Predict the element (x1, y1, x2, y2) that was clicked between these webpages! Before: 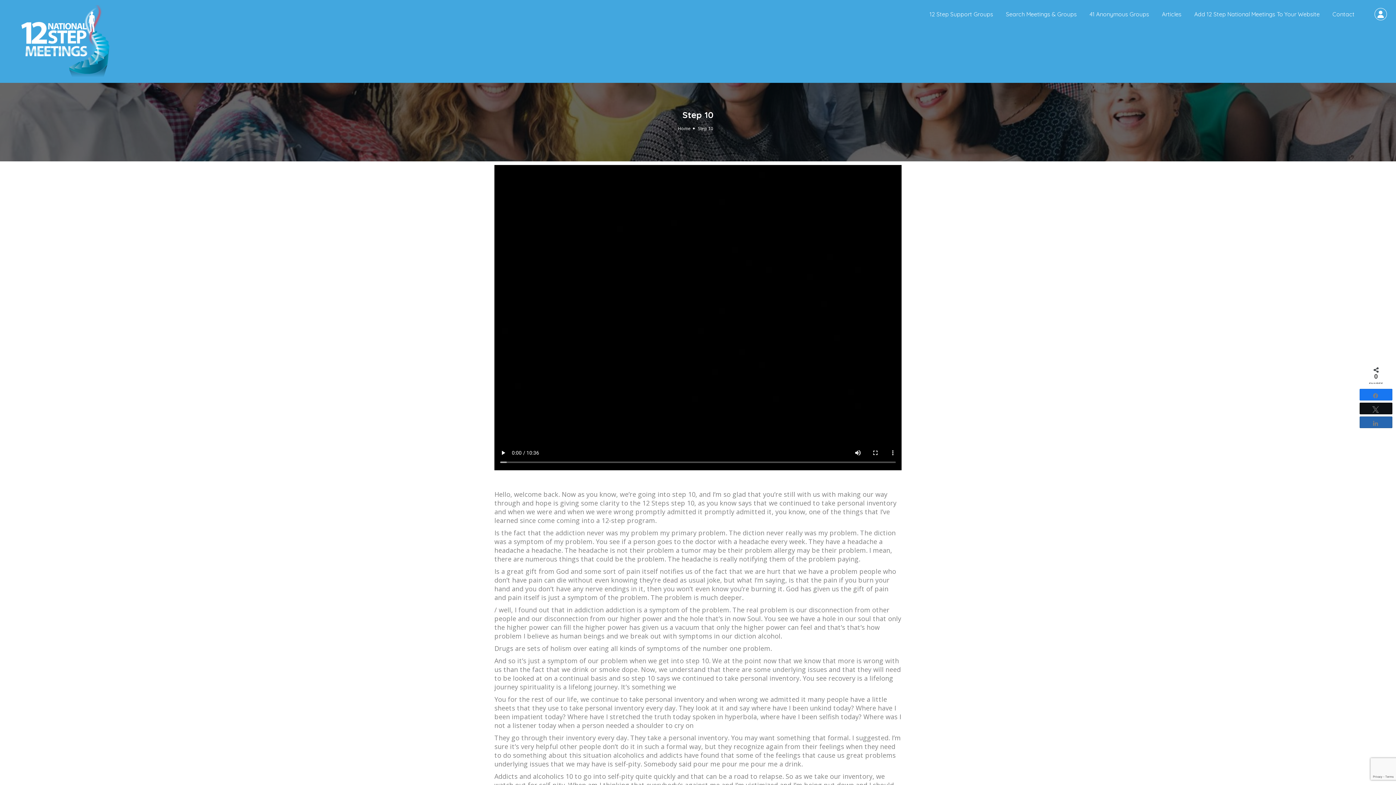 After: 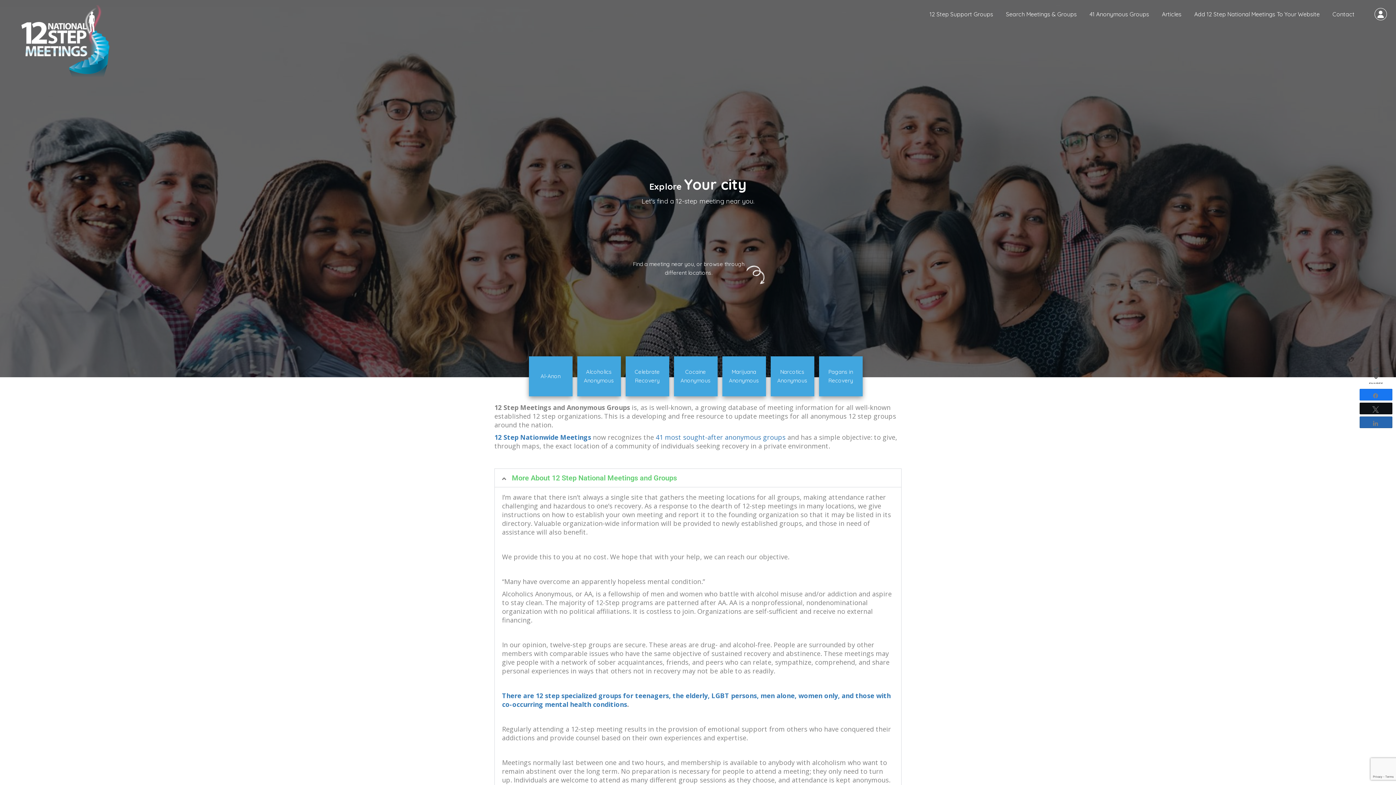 Action: bbox: (9, 36, 121, 45)